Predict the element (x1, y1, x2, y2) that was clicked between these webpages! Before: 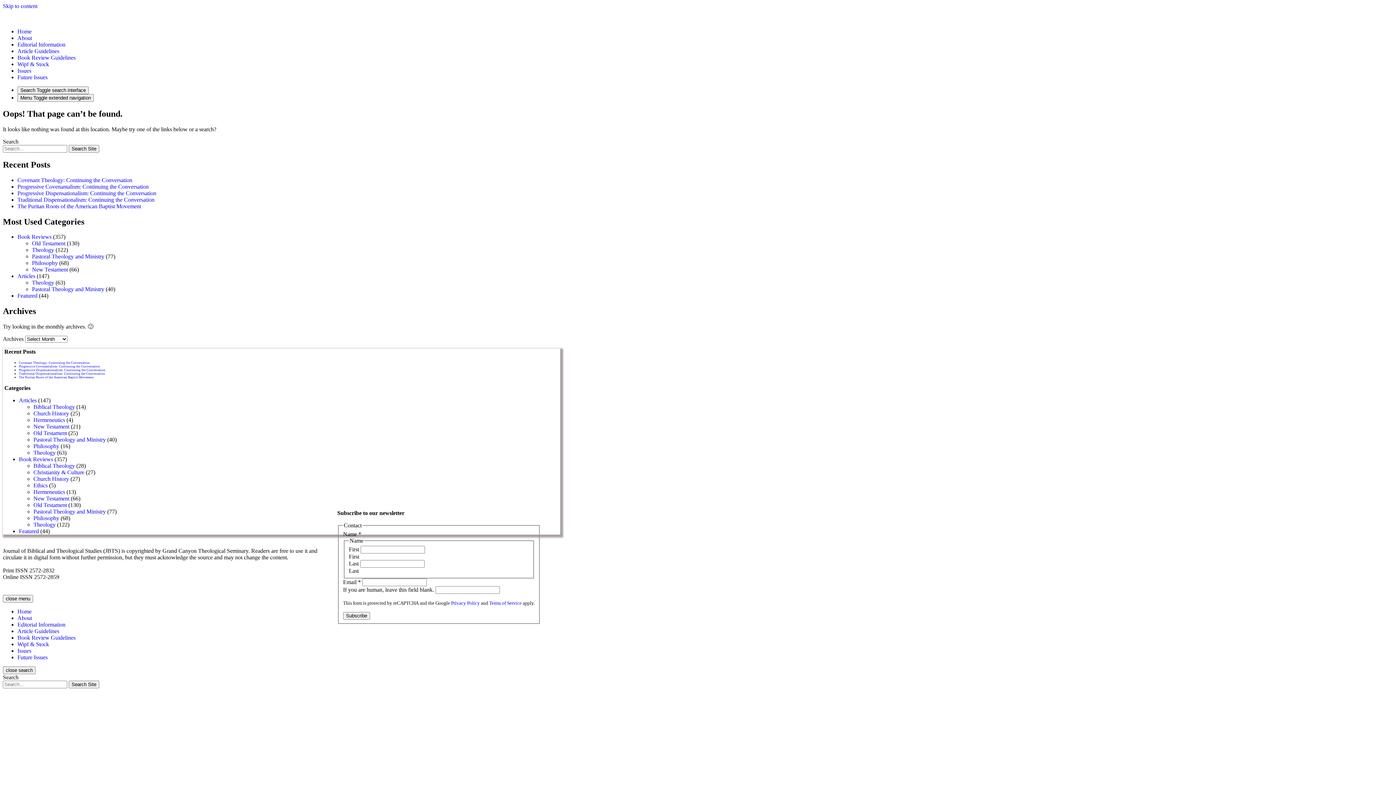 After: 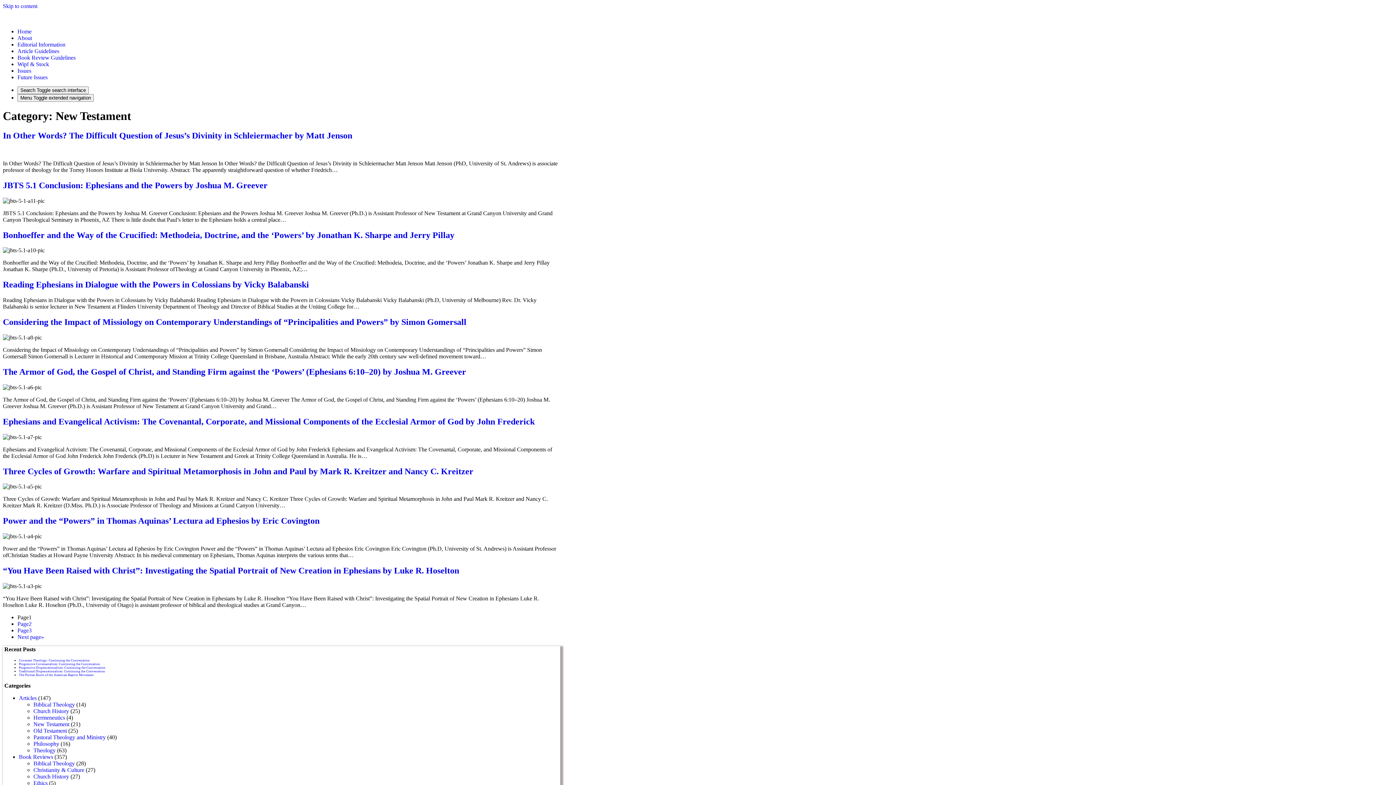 Action: bbox: (33, 423, 69, 429) label: New Testament